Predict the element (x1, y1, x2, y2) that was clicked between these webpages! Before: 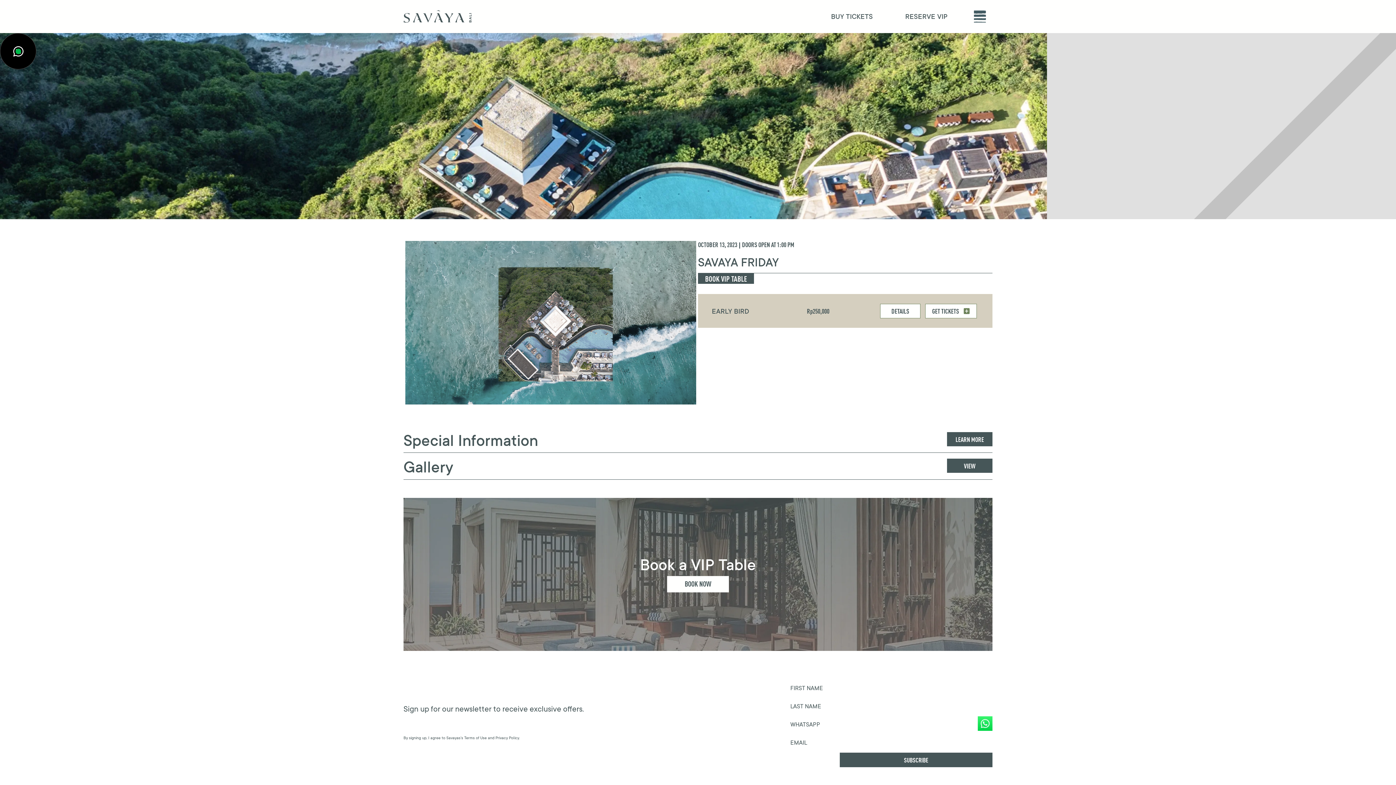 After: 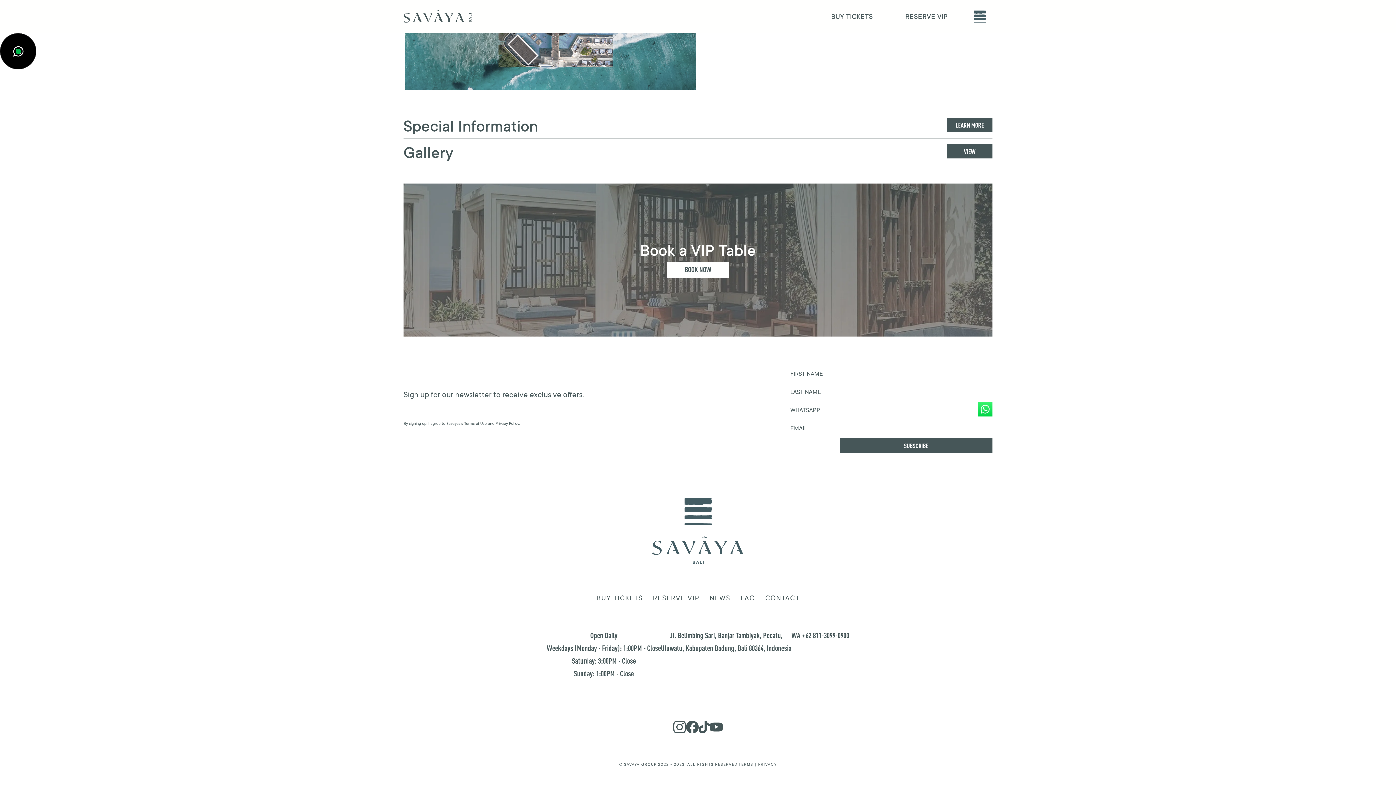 Action: bbox: (698, 273, 754, 284) label: BOOK VIP TABLE